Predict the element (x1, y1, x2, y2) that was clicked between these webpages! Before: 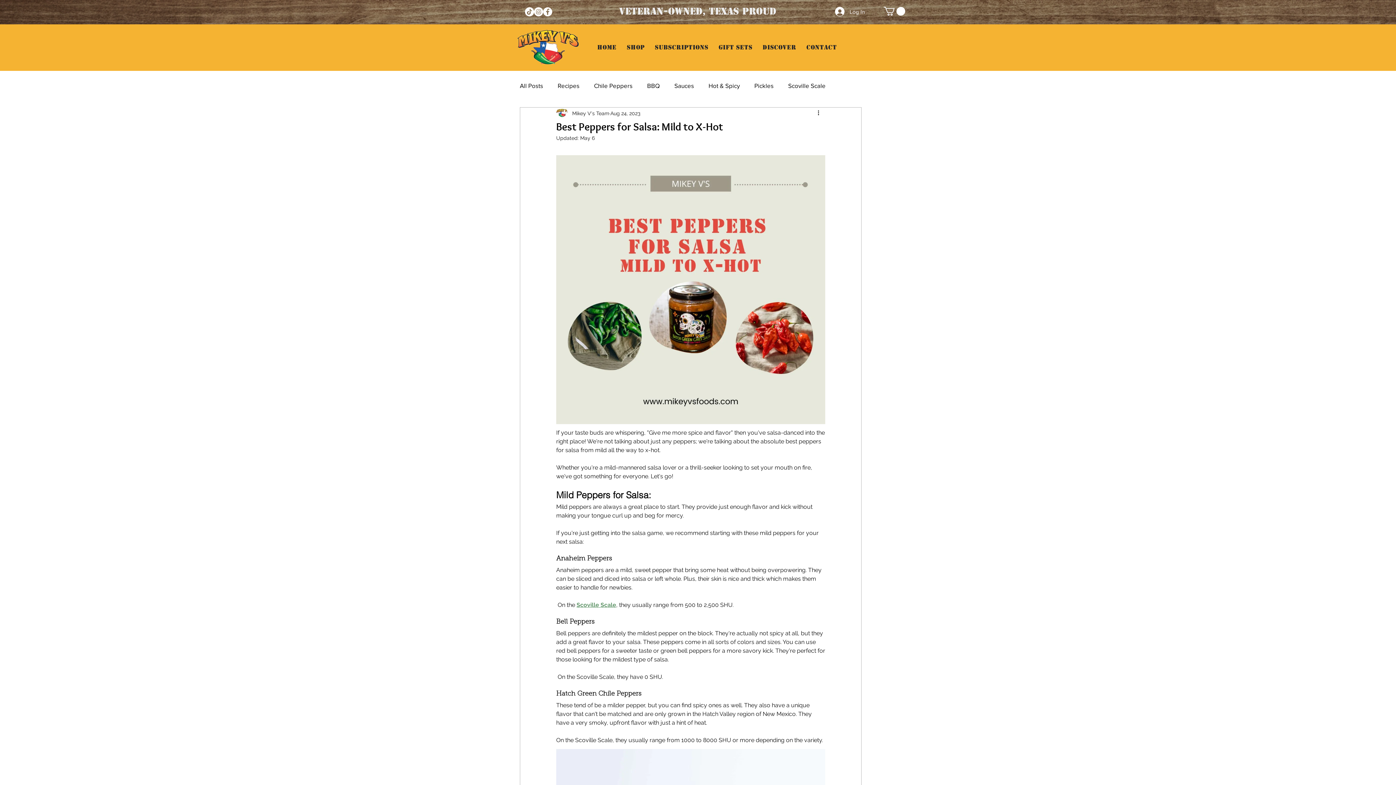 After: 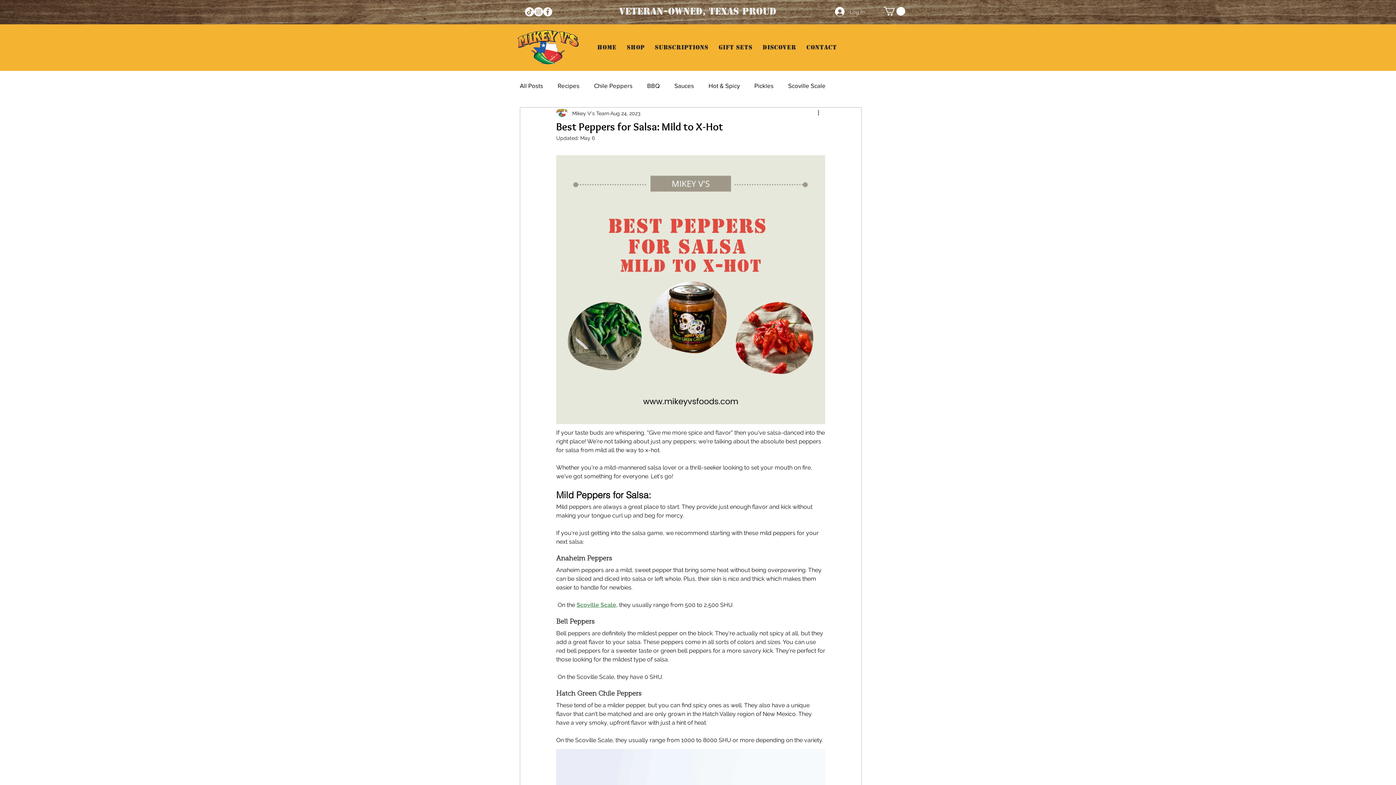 Action: label: Log In bbox: (830, 4, 869, 18)